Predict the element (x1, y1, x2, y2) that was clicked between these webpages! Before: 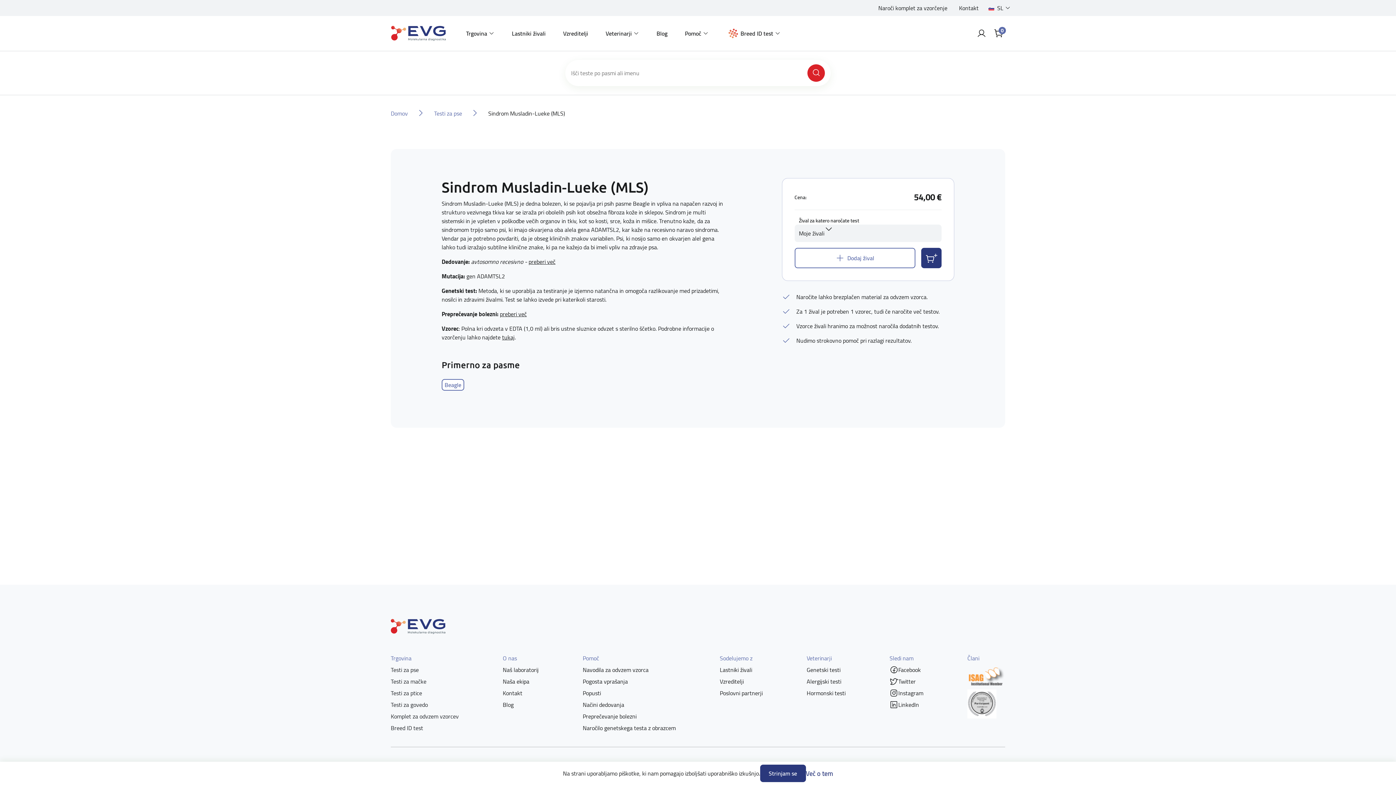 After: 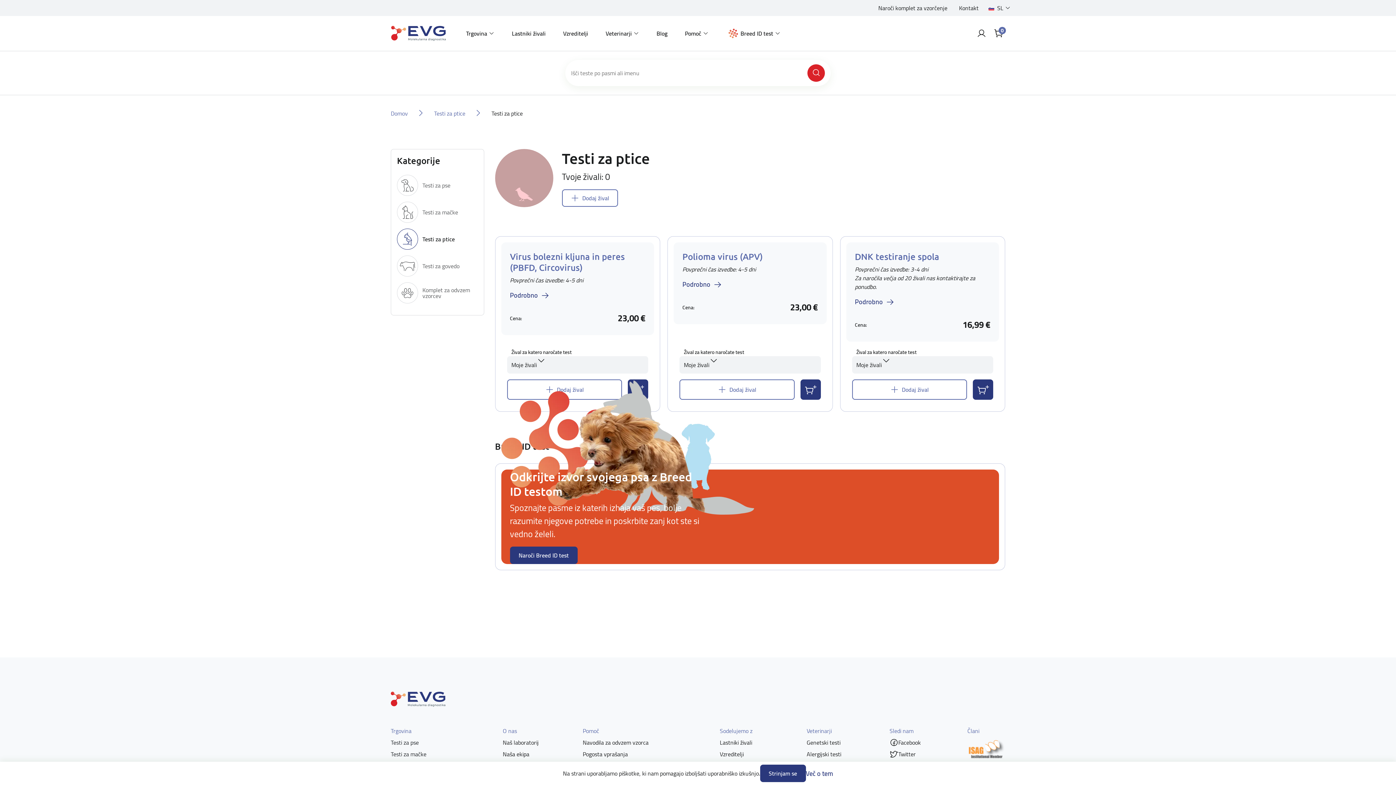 Action: bbox: (390, 688, 422, 698) label: Testi za ptice